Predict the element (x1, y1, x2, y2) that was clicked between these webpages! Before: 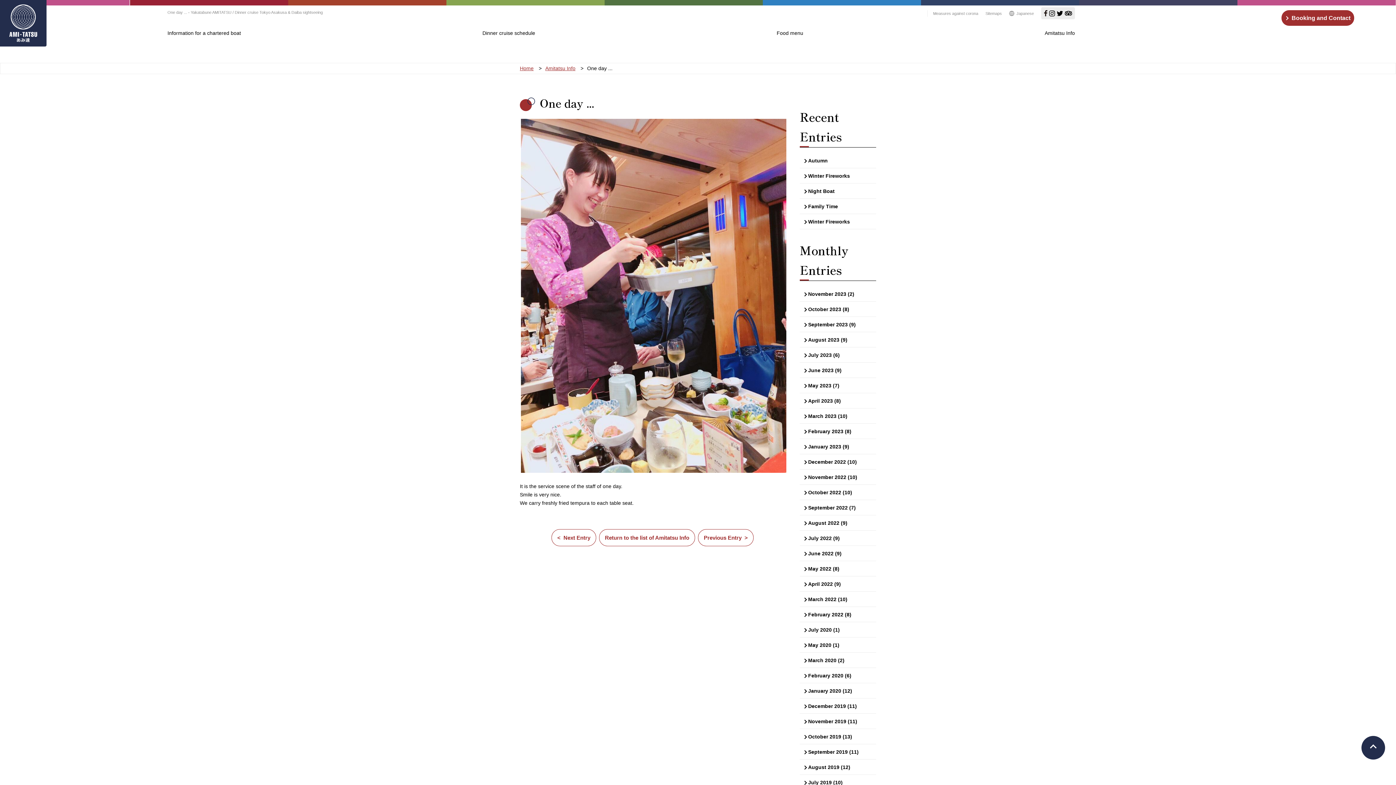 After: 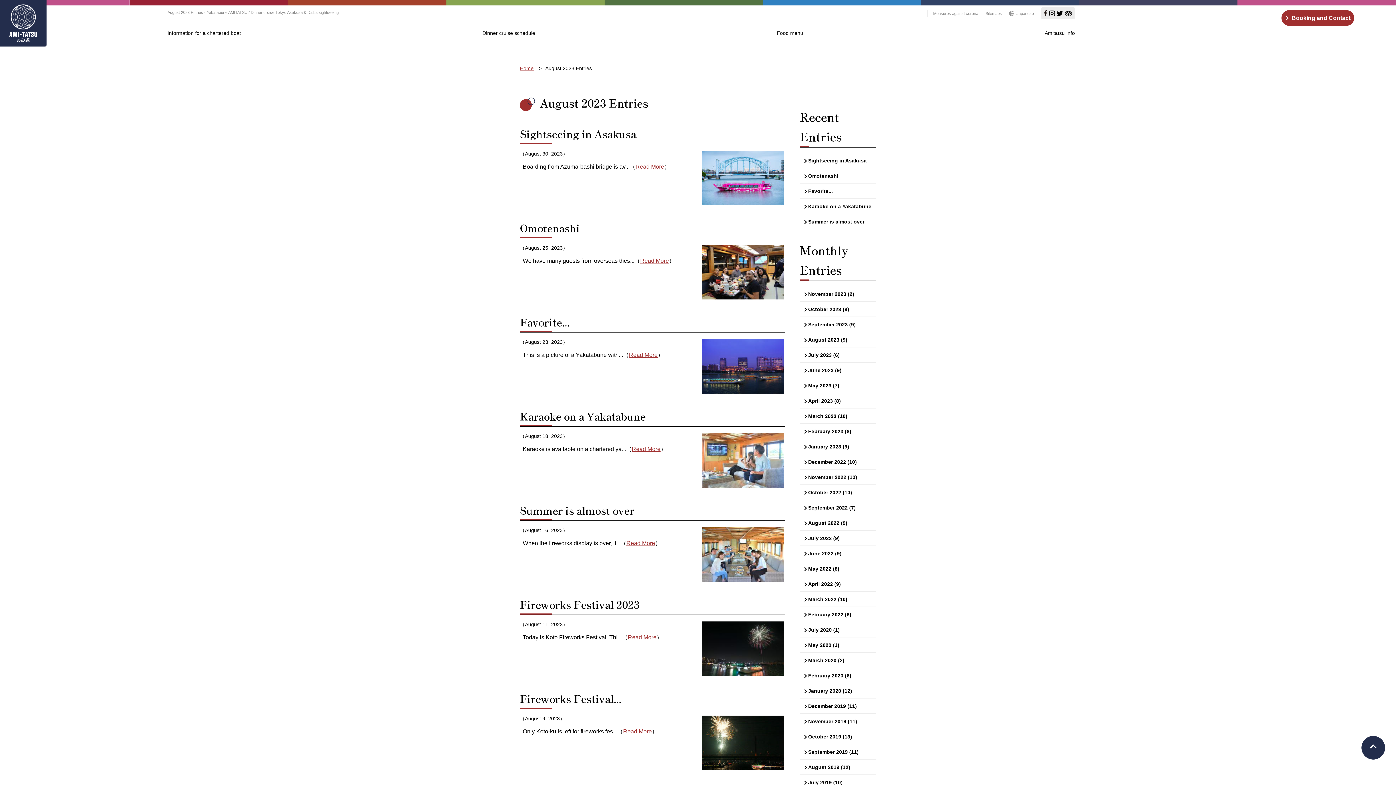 Action: label: August 2023 (9) bbox: (800, 332, 876, 347)